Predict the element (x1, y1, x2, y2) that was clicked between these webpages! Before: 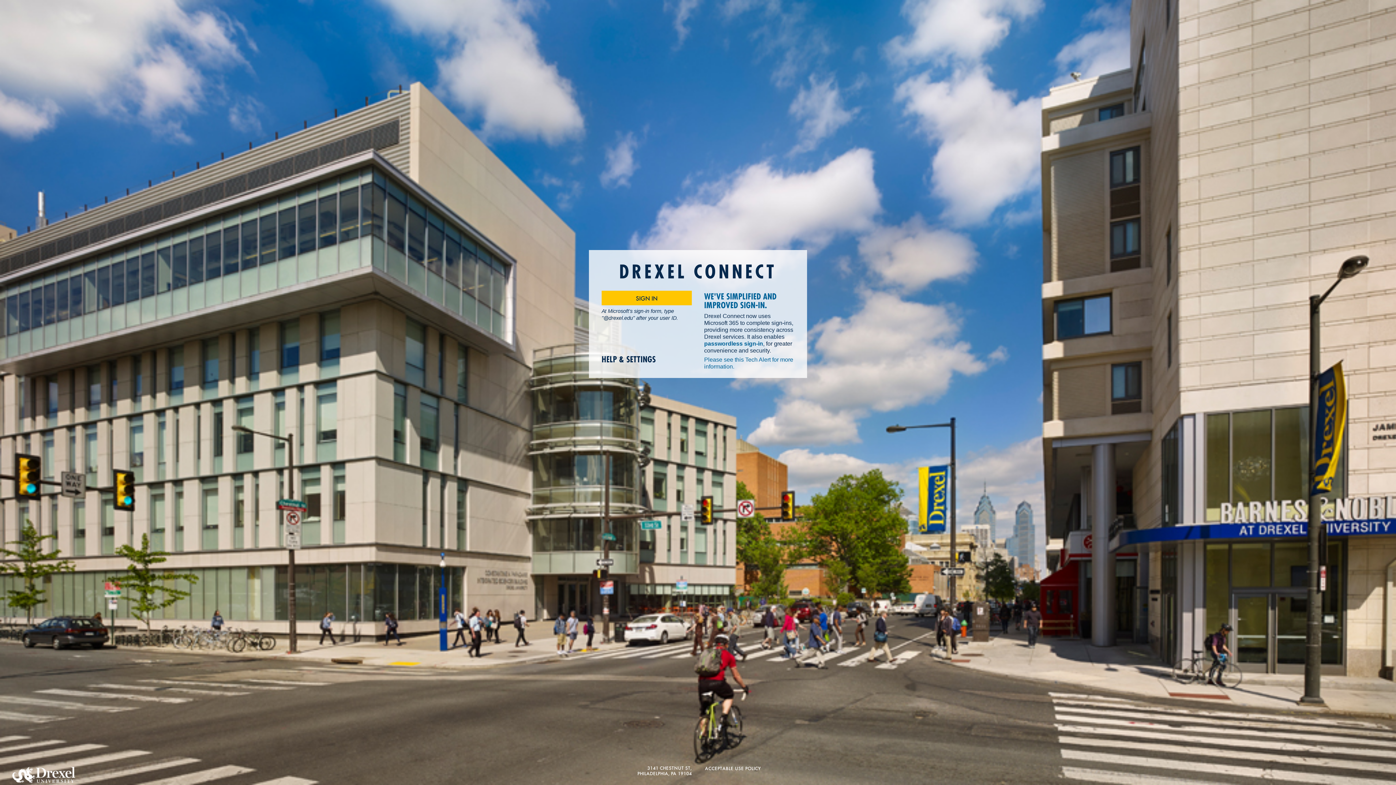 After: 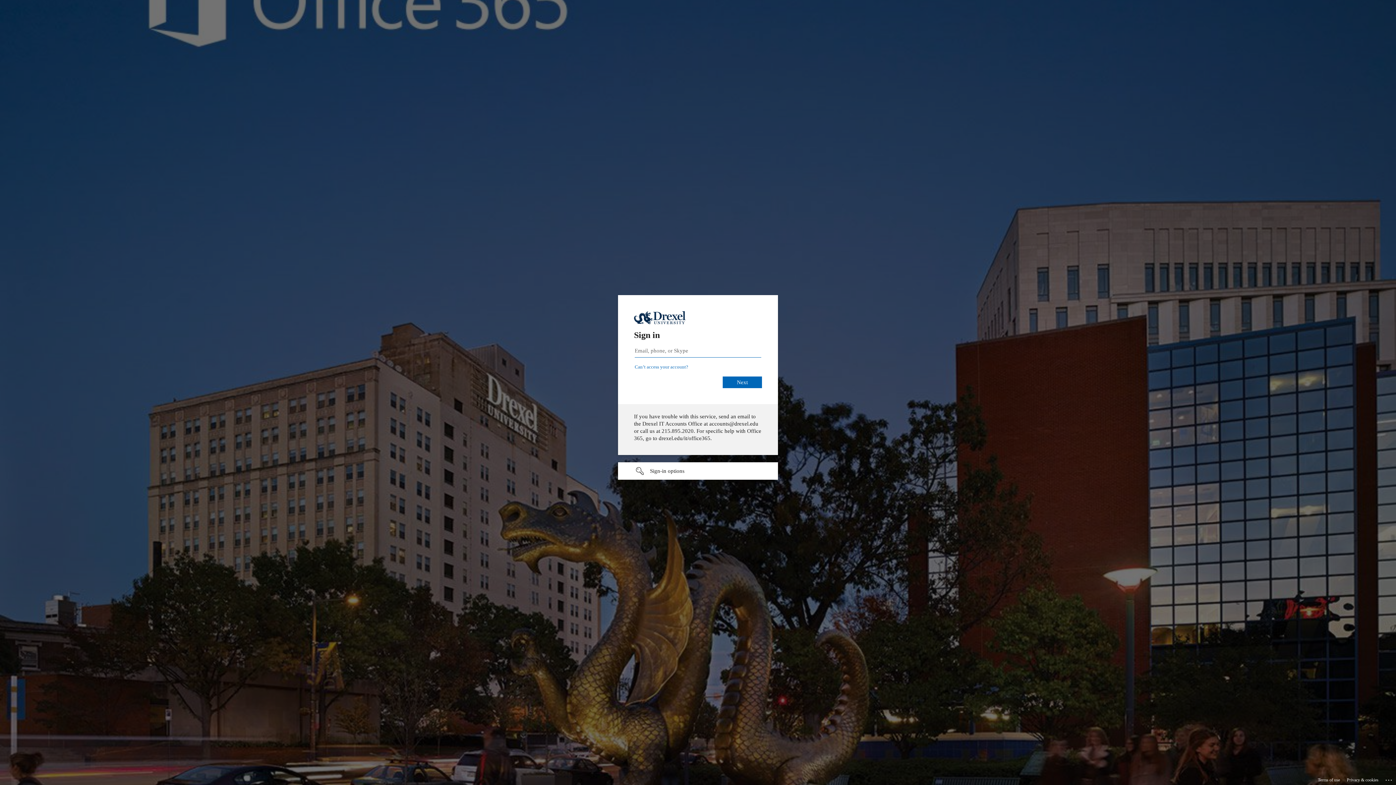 Action: label: SIGN IN bbox: (601, 291, 692, 305)